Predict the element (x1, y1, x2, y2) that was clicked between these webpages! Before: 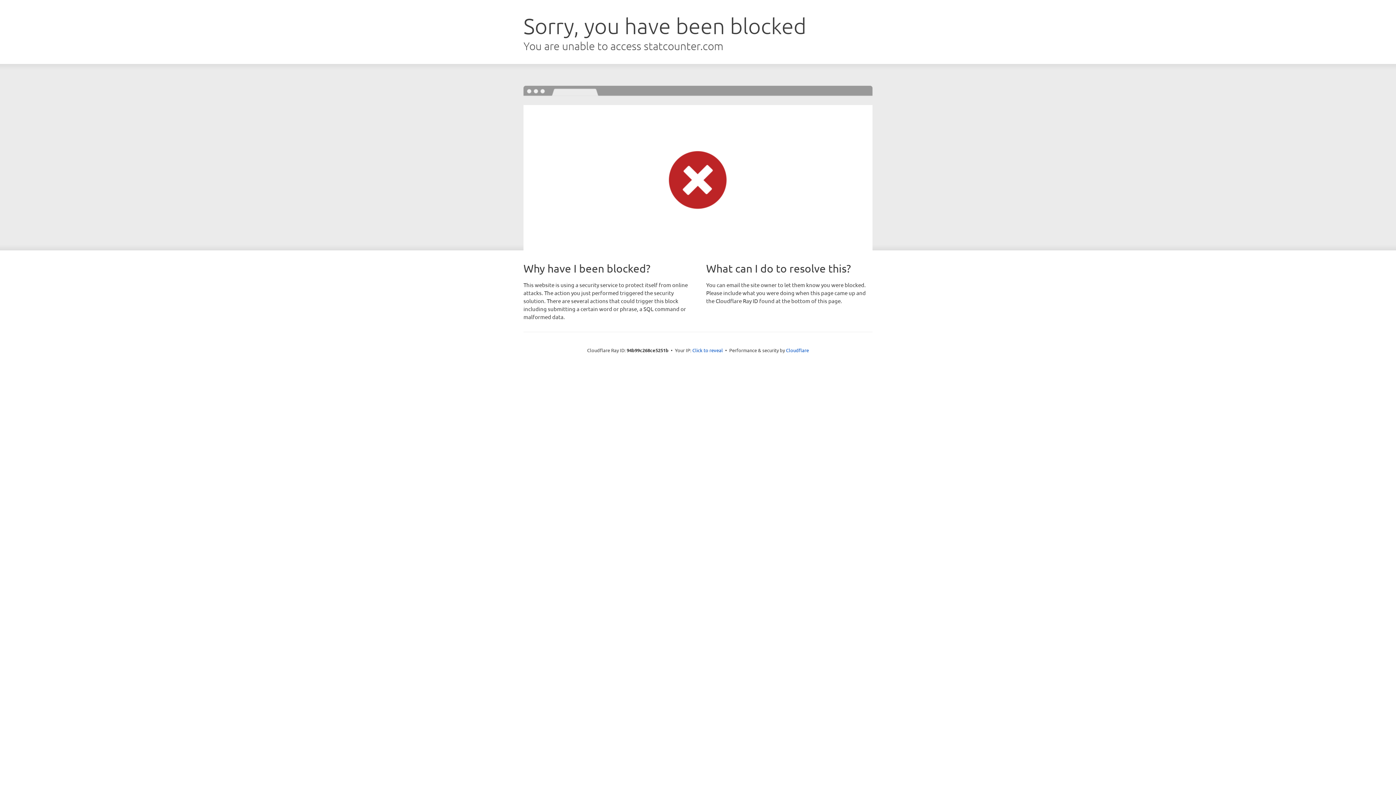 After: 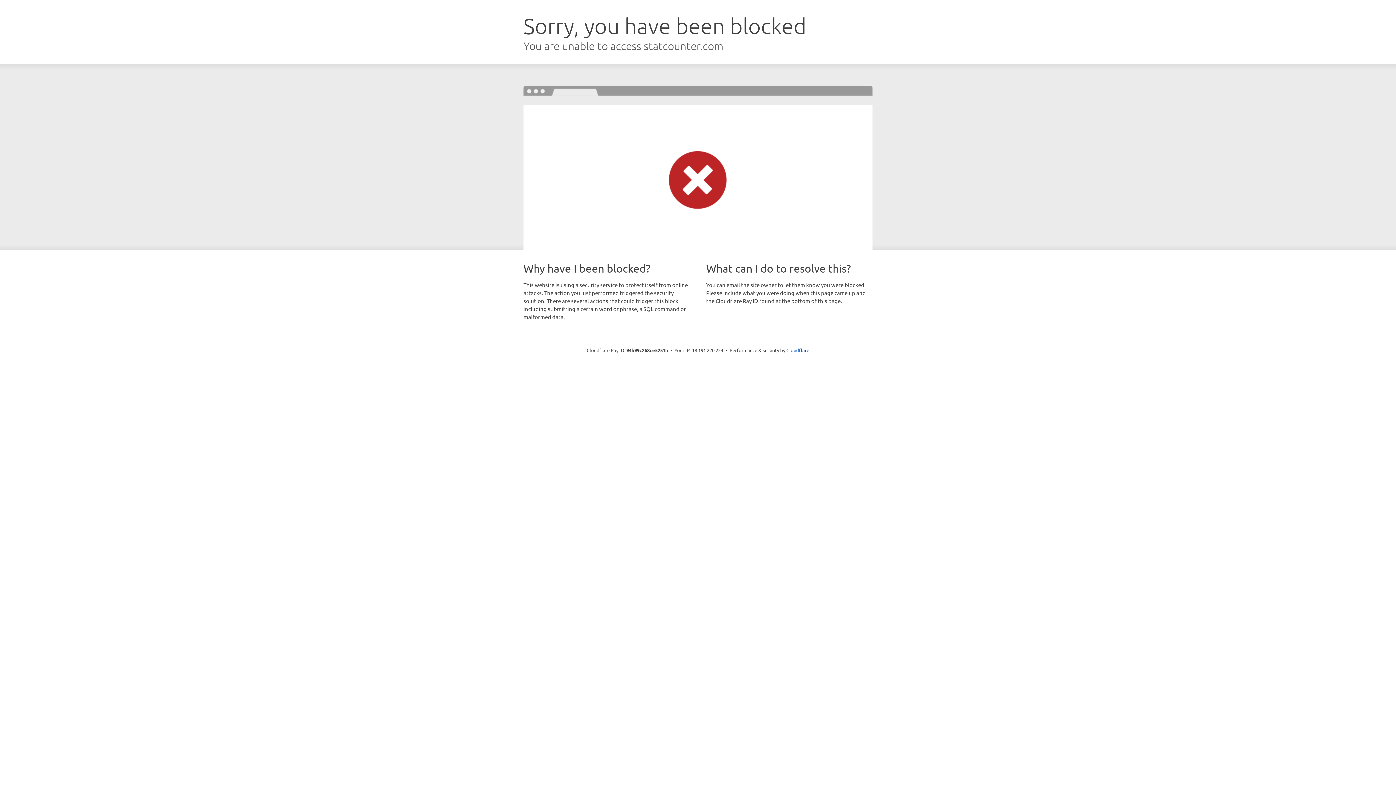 Action: bbox: (692, 346, 723, 353) label: Click to reveal